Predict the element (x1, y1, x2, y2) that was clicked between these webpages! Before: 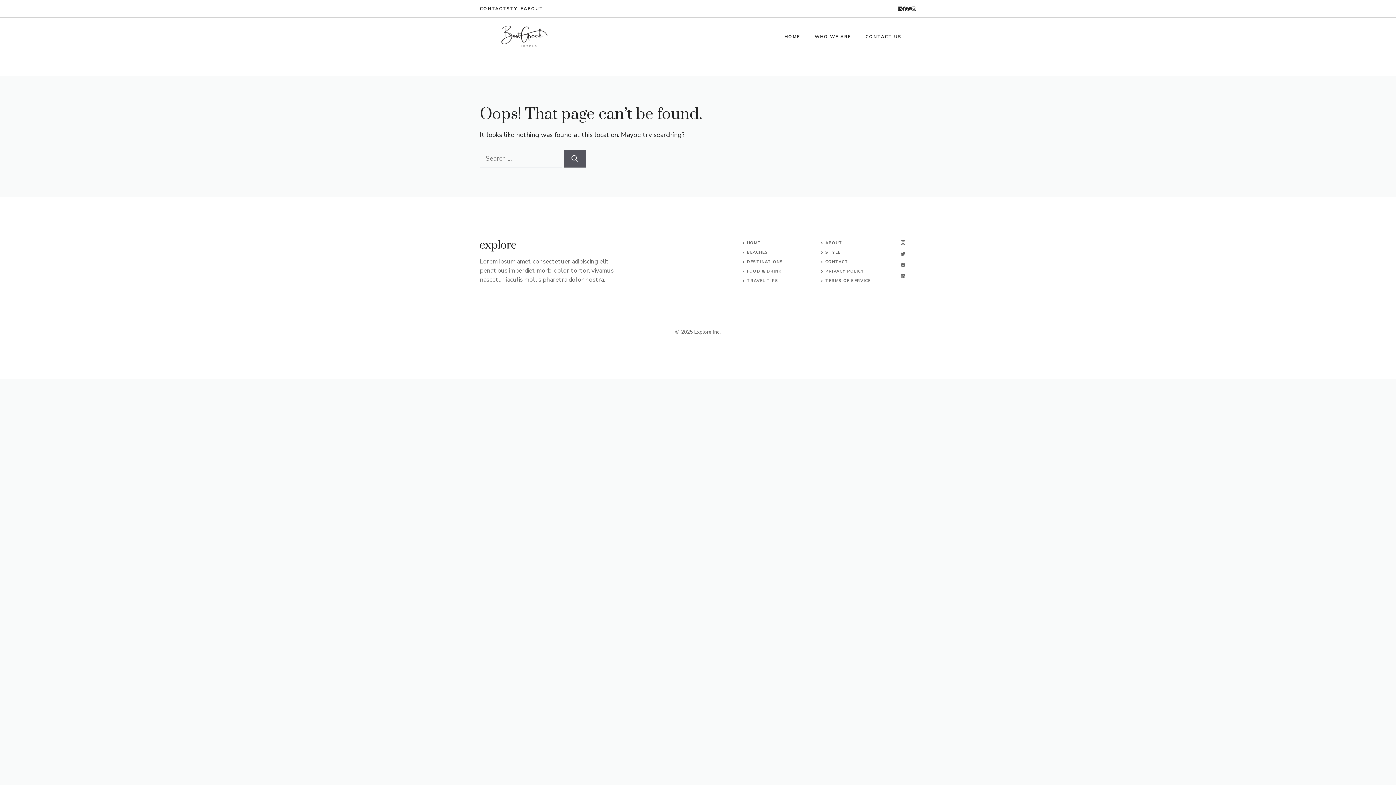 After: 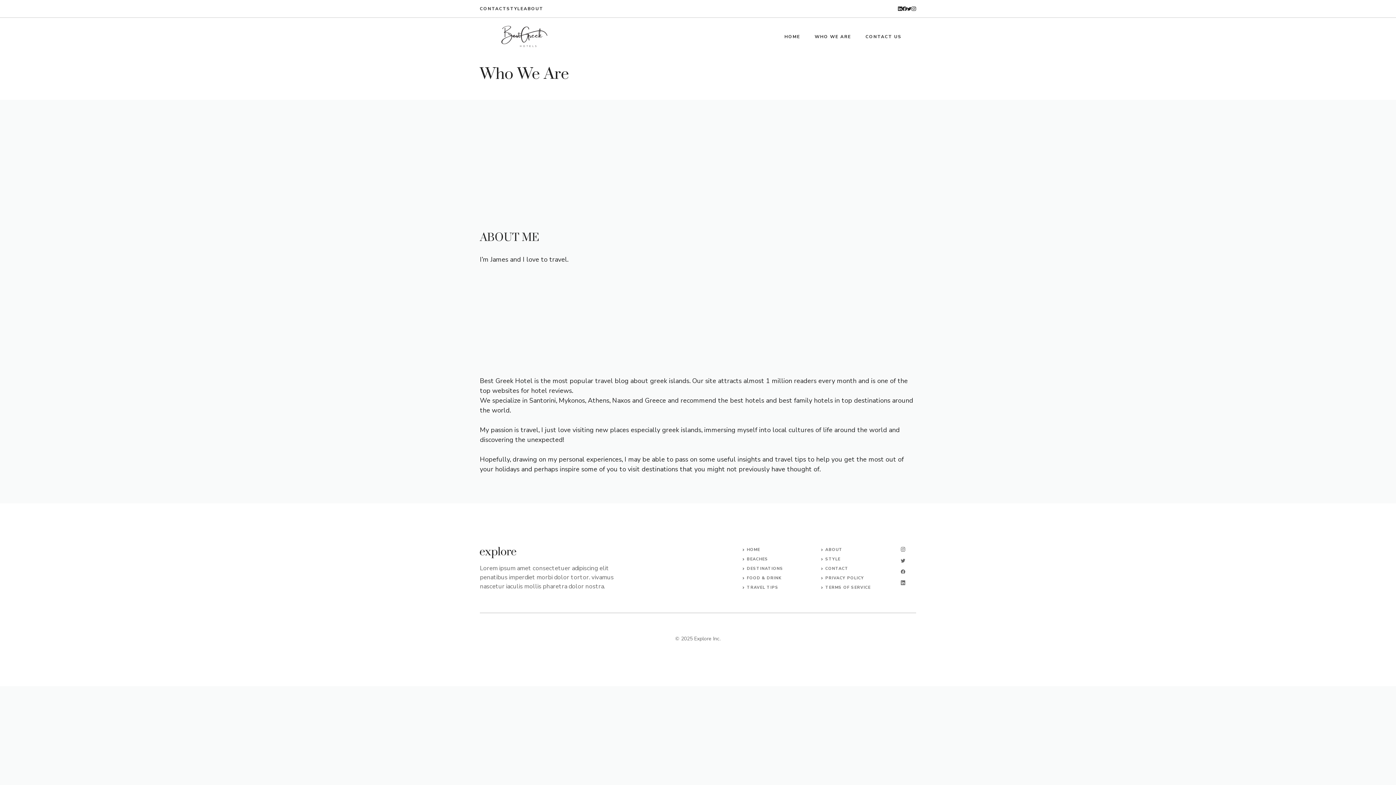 Action: bbox: (807, 25, 858, 47) label: WHO WE ARE